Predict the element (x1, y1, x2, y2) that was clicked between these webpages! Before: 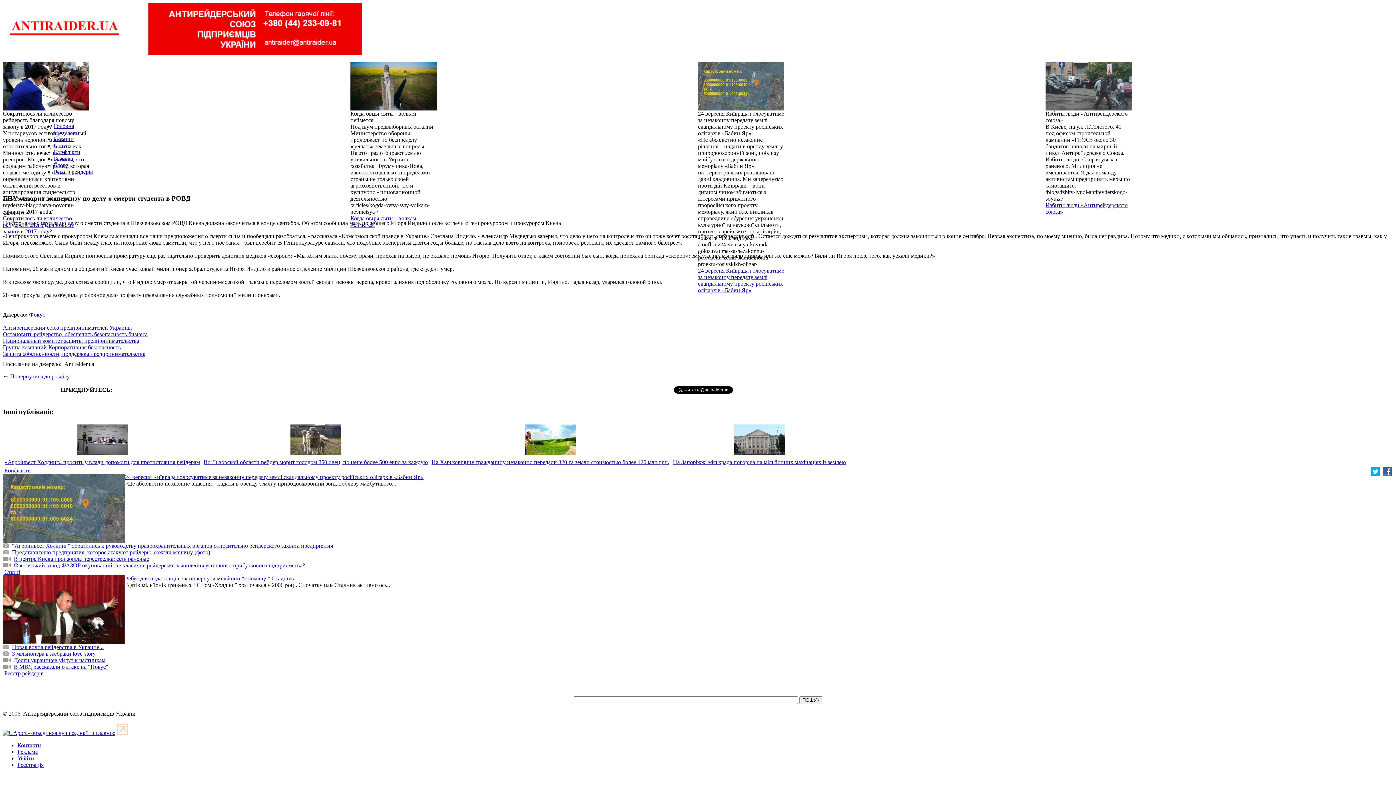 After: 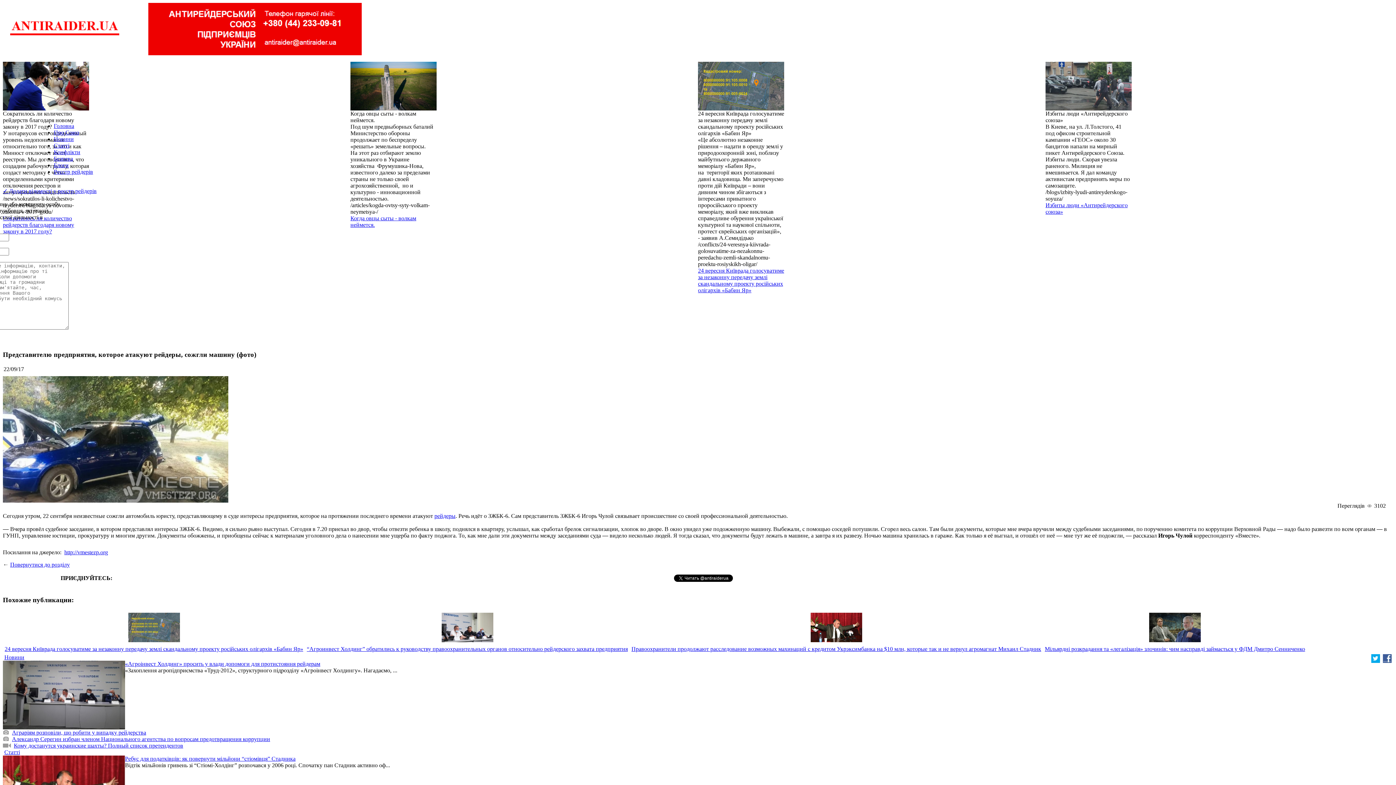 Action: label: Представителю предприятия, которое атакуют рейдеры, сожгли машину (фото) bbox: (12, 549, 210, 555)